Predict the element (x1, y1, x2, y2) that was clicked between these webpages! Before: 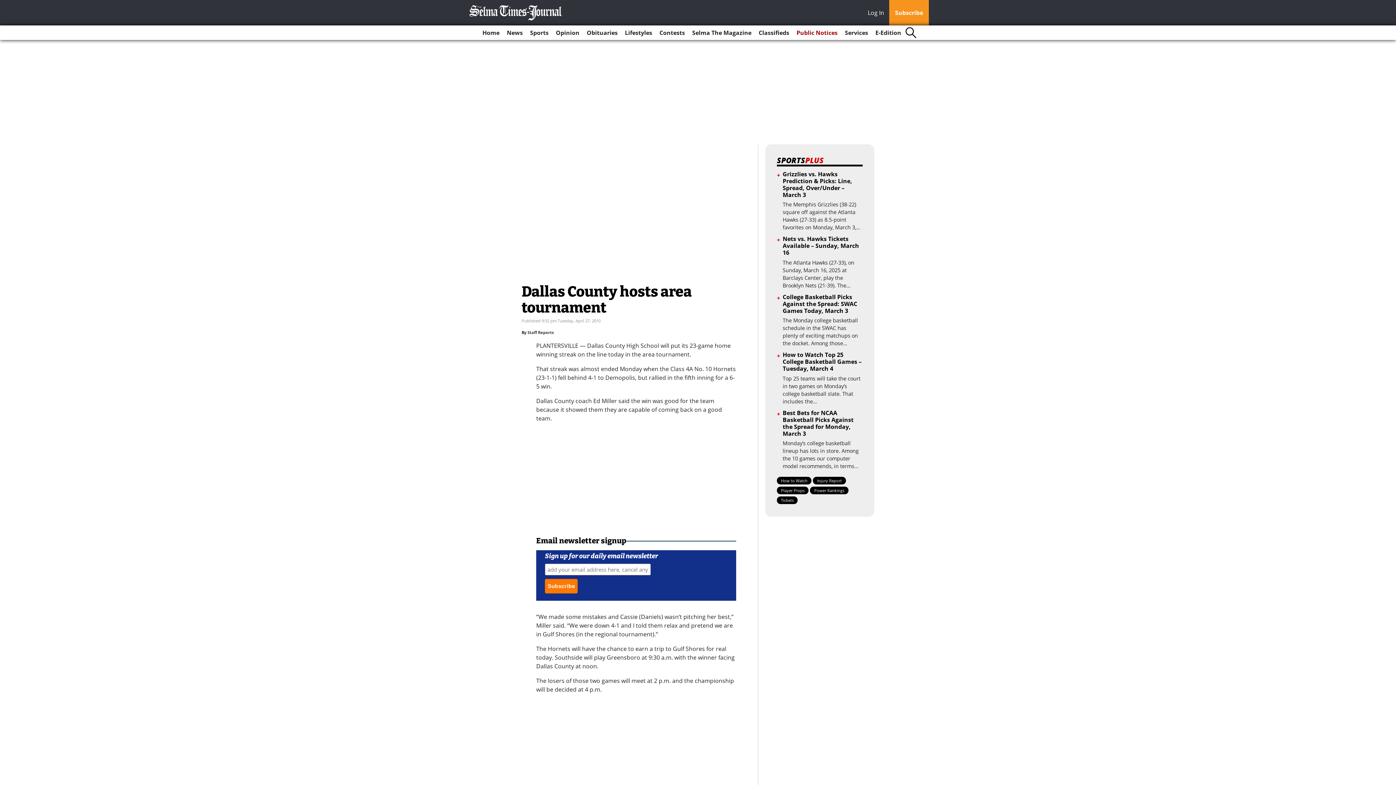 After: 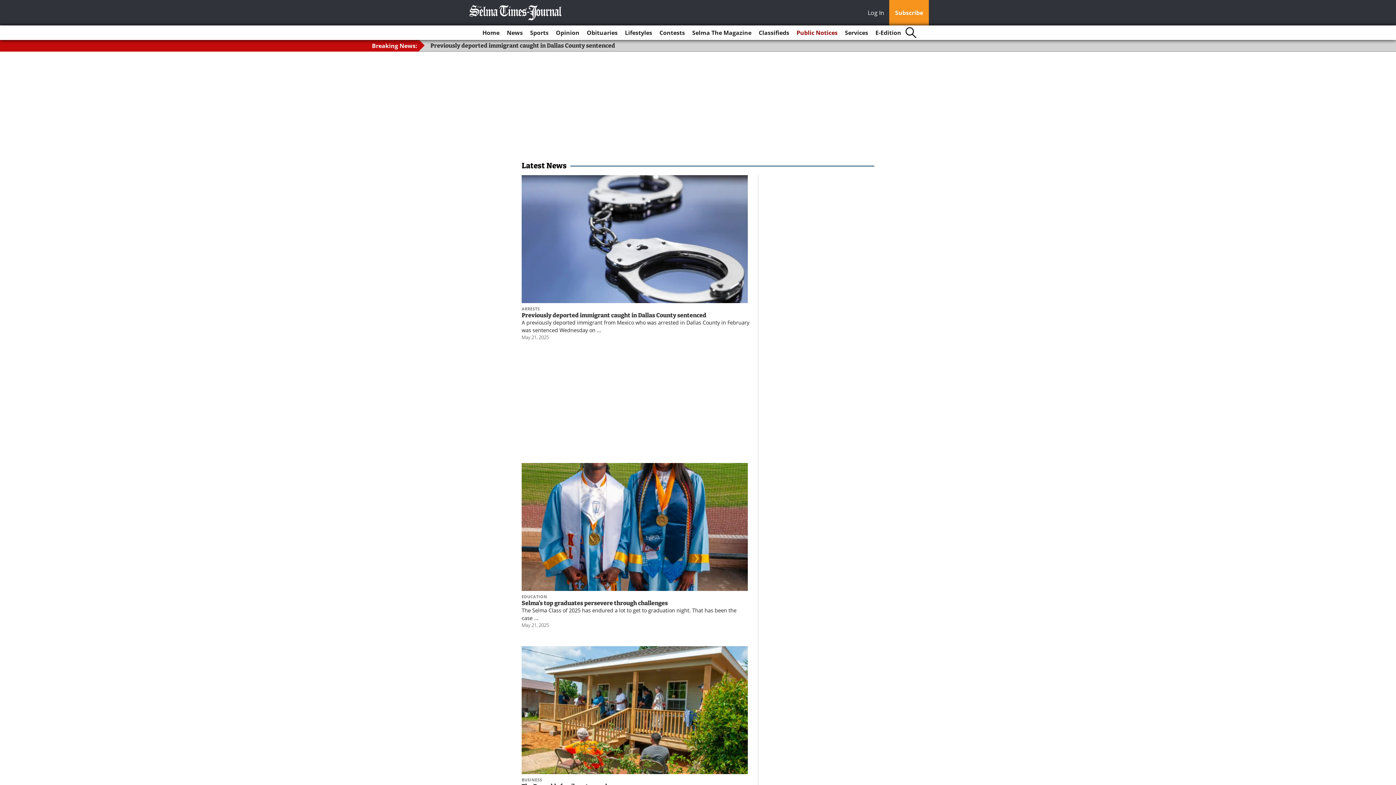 Action: label: News bbox: (504, 25, 525, 40)